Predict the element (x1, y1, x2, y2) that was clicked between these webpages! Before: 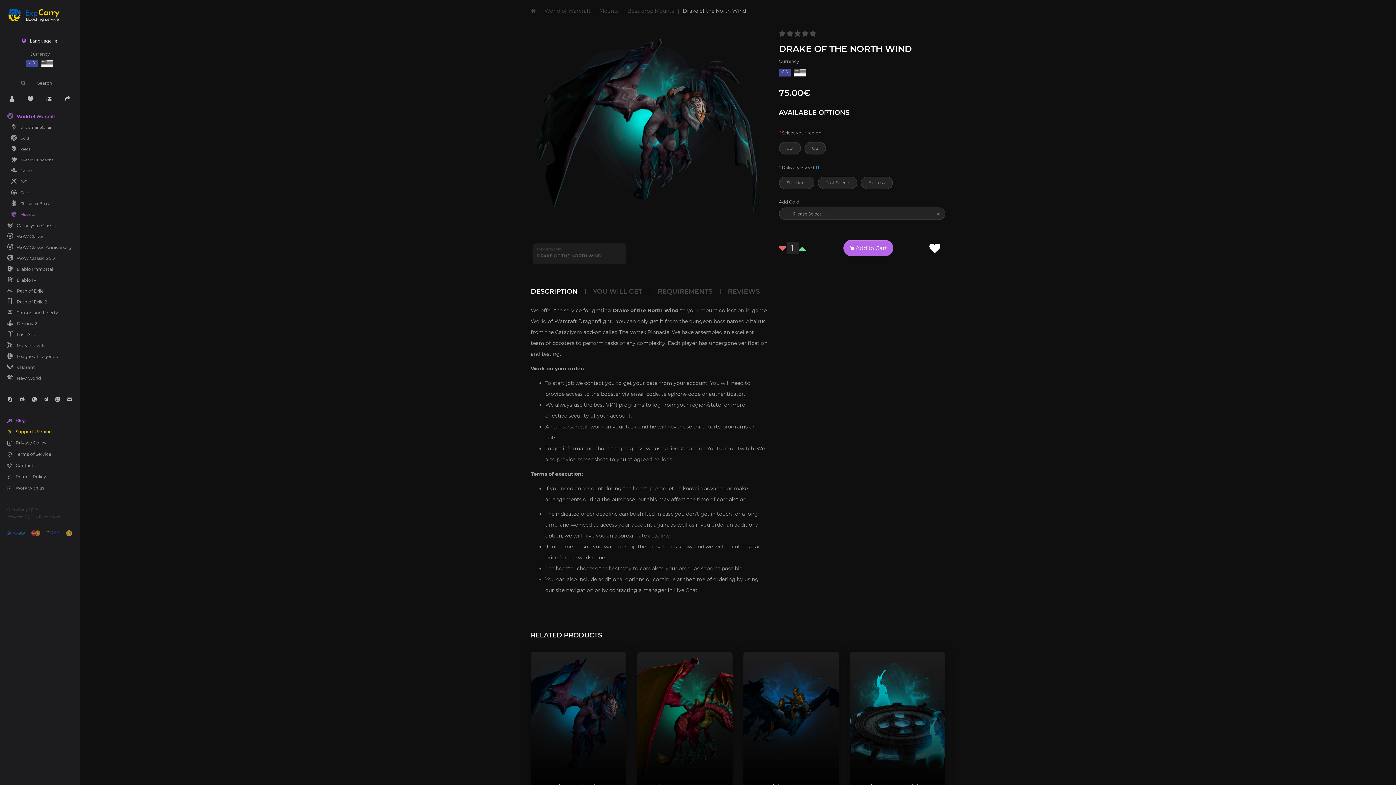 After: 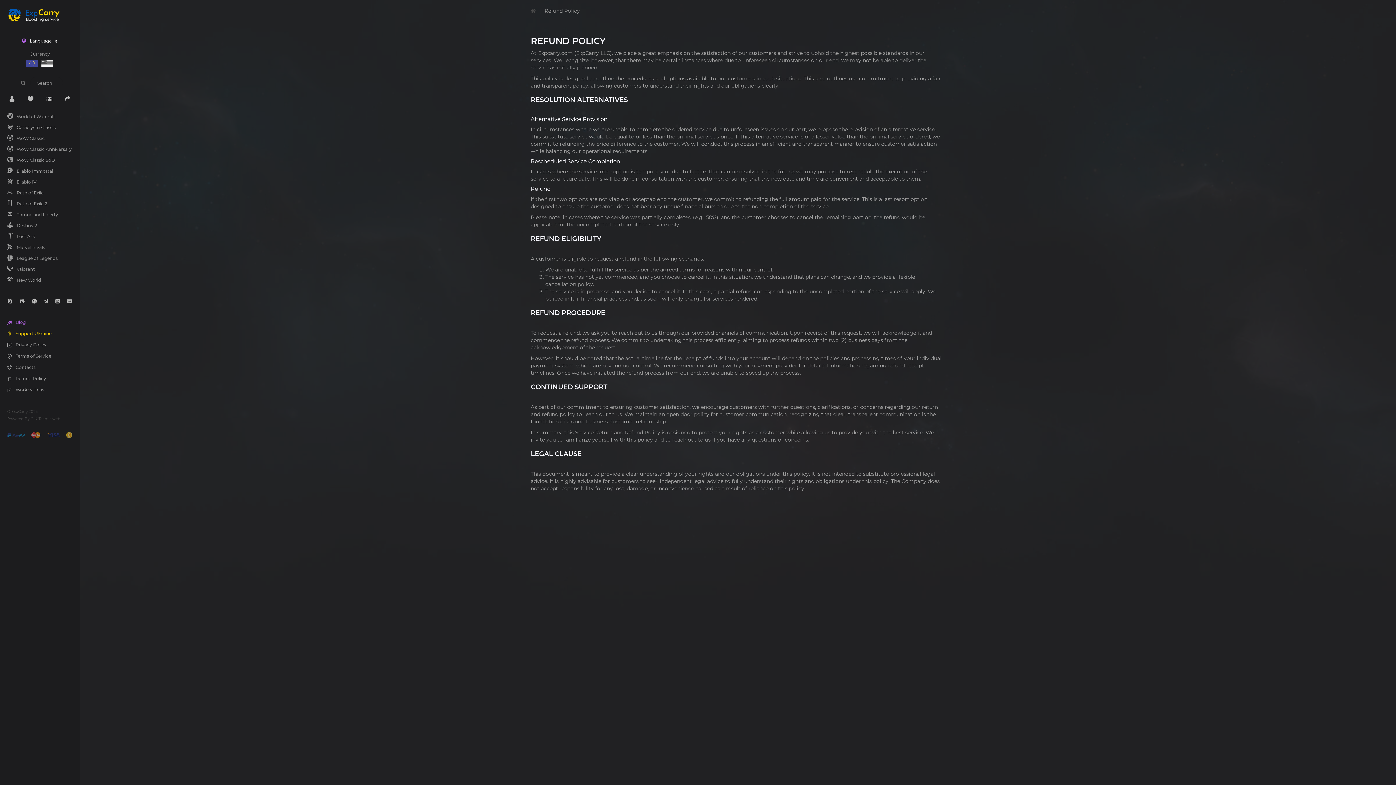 Action: bbox: (15, 474, 46, 479) label: Refund Policy